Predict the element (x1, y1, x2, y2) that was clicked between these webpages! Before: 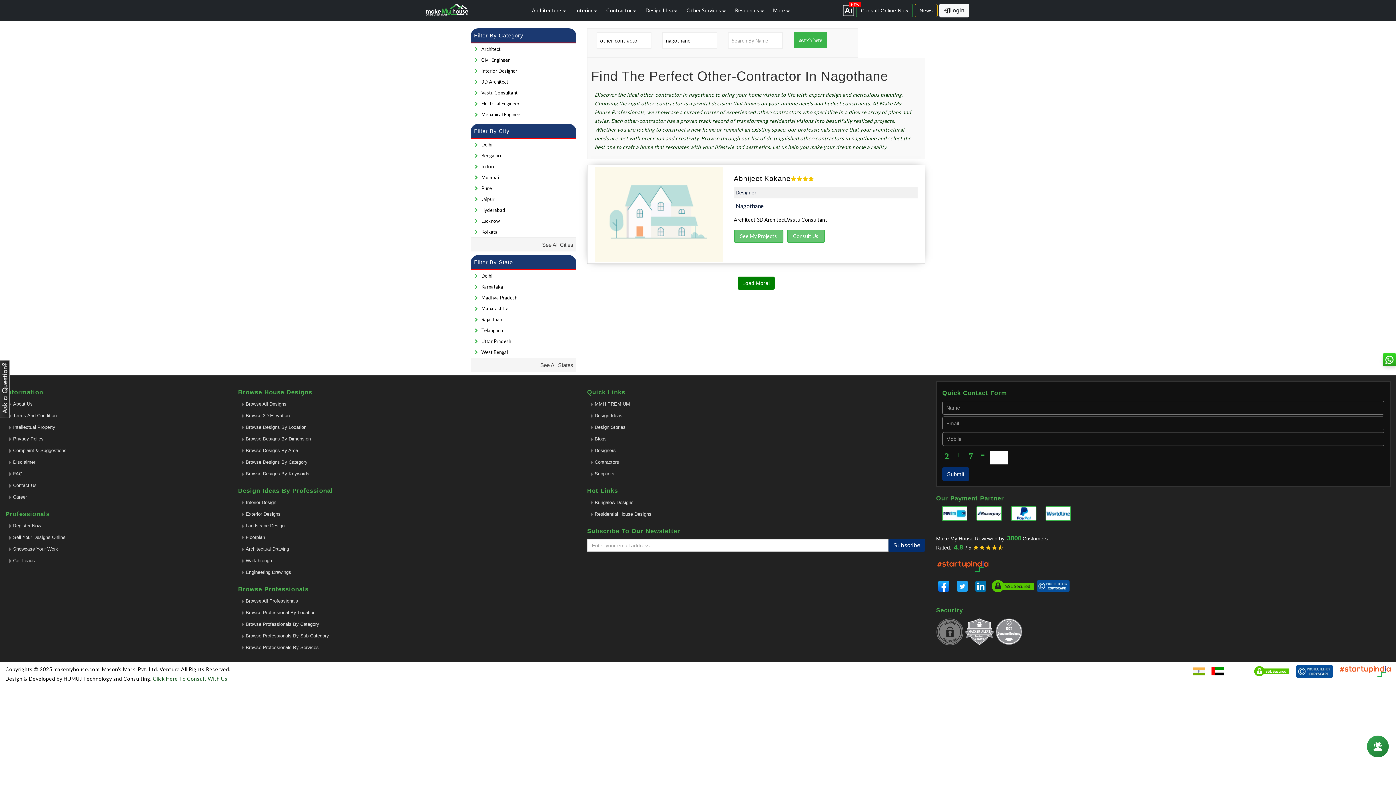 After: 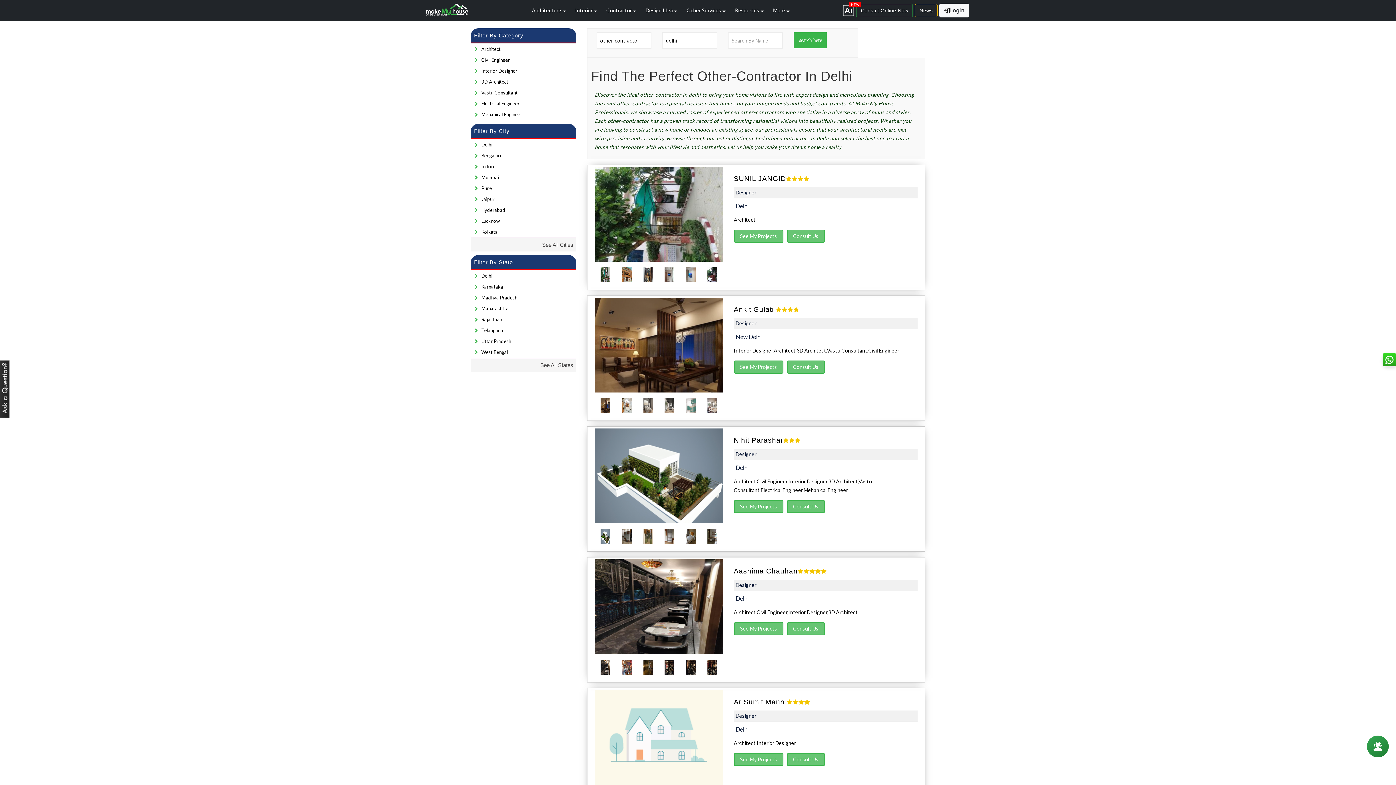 Action: bbox: (479, 139, 573, 150) label: Delhi